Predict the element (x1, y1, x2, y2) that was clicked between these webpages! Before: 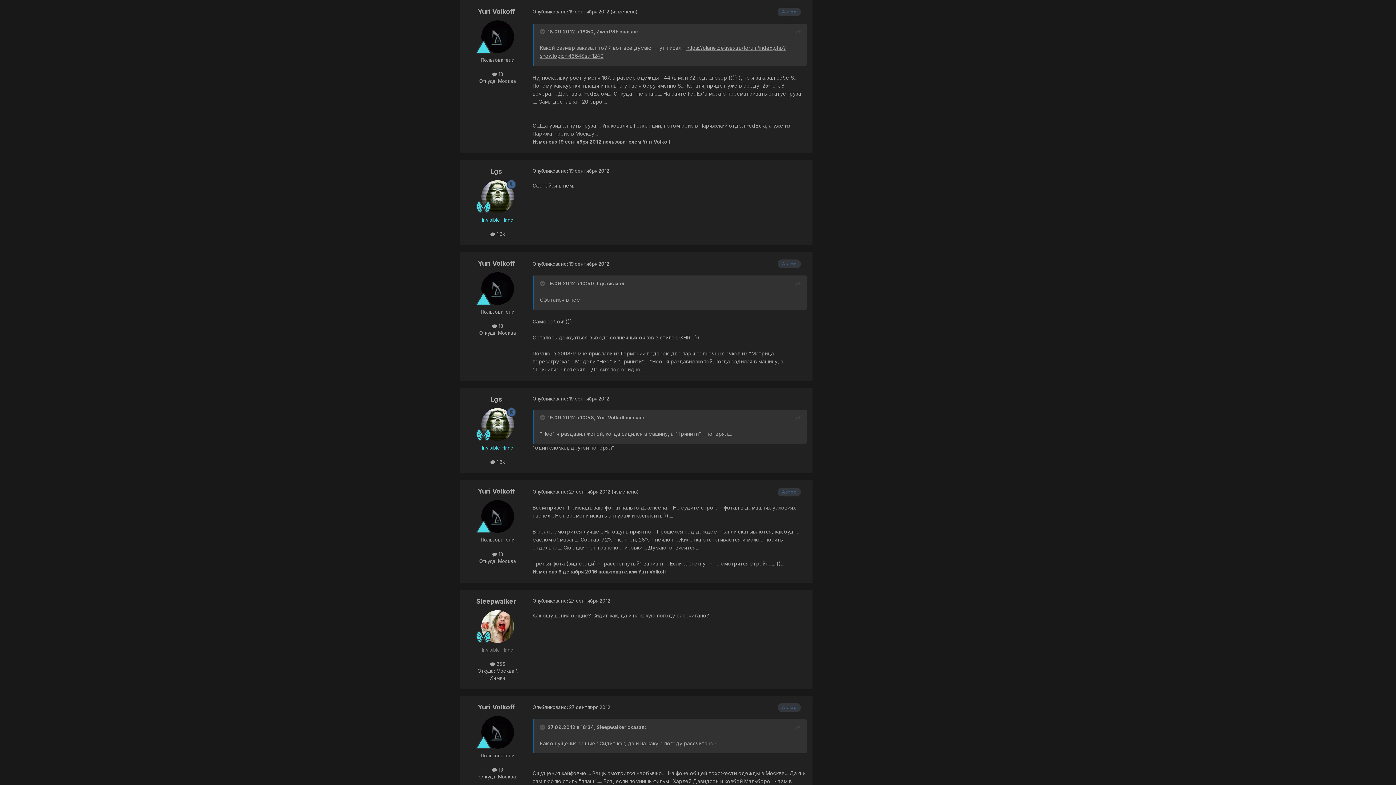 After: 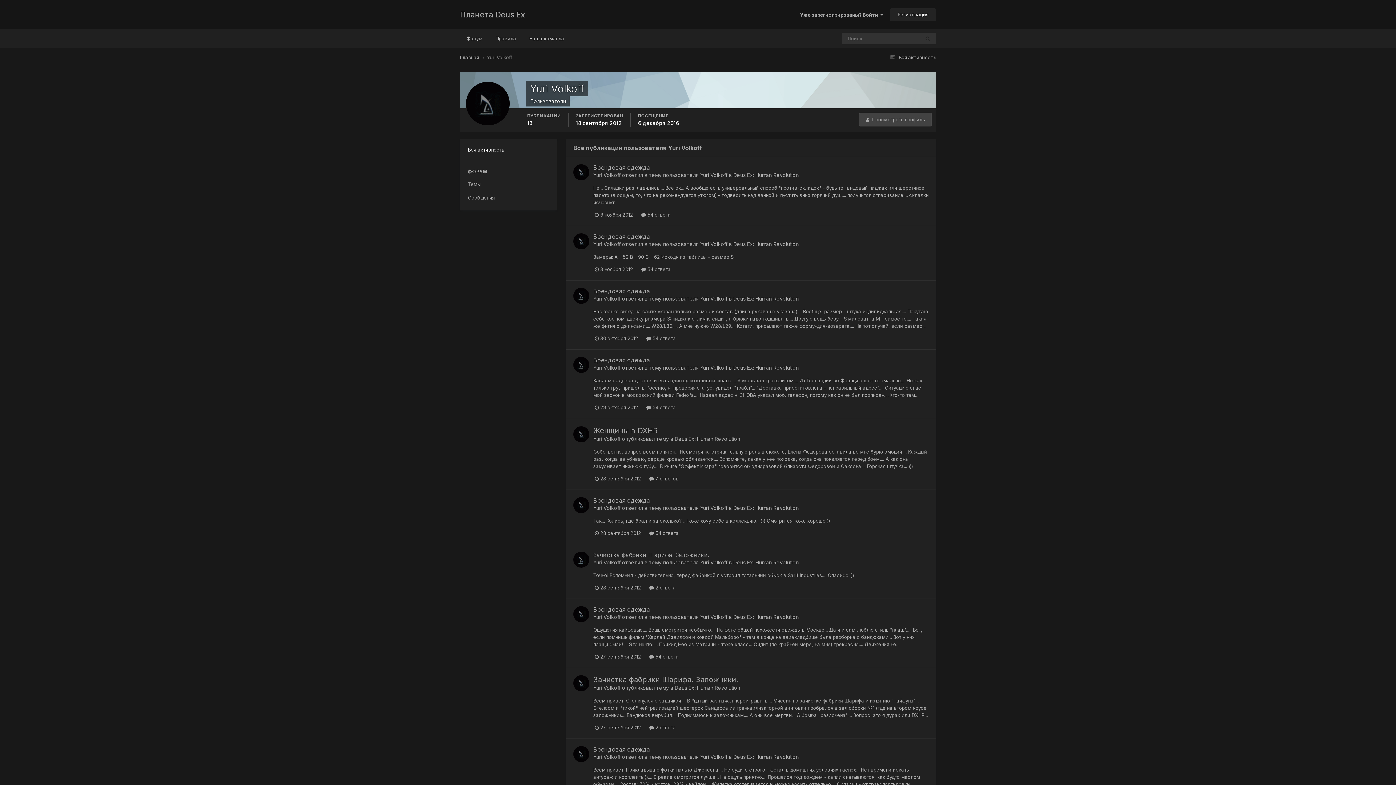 Action: label:  13 bbox: (492, 767, 503, 773)